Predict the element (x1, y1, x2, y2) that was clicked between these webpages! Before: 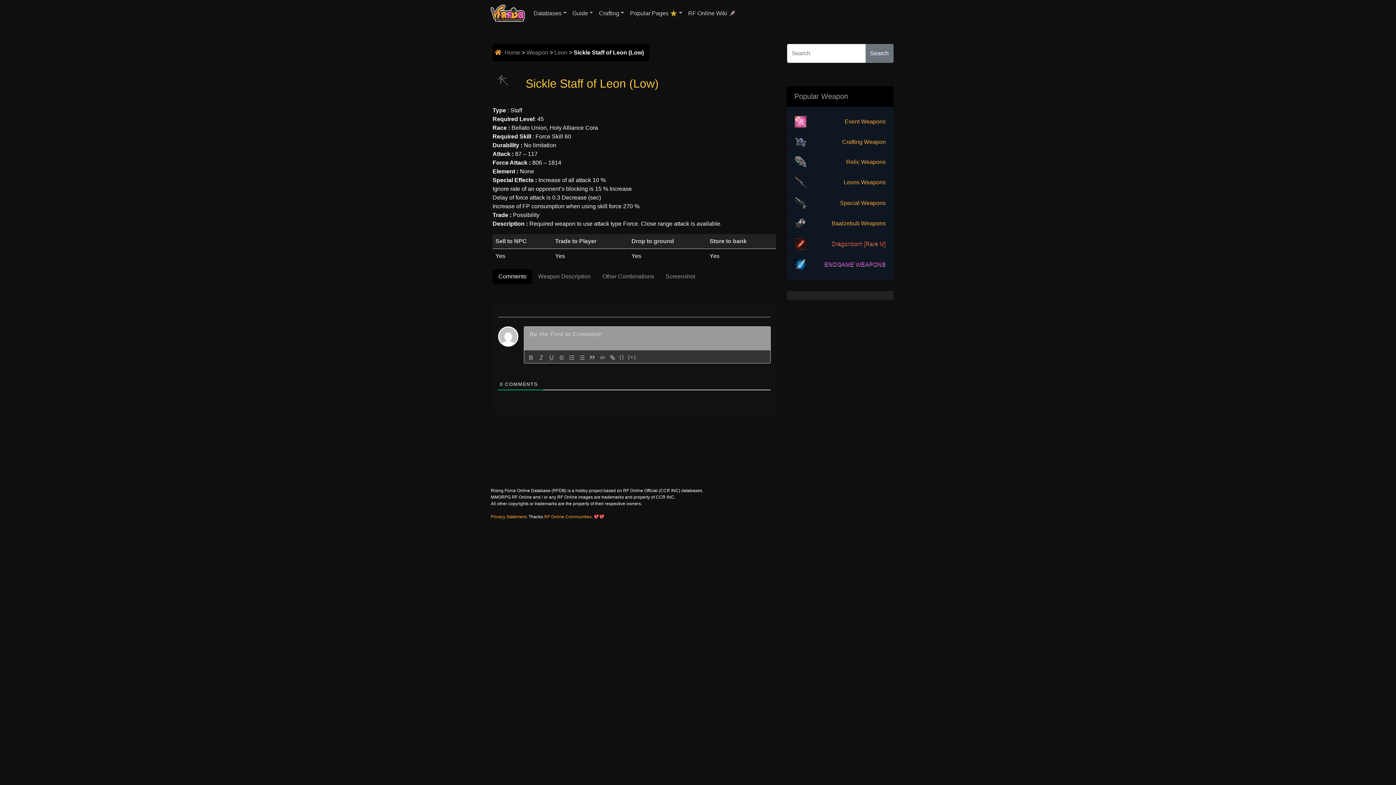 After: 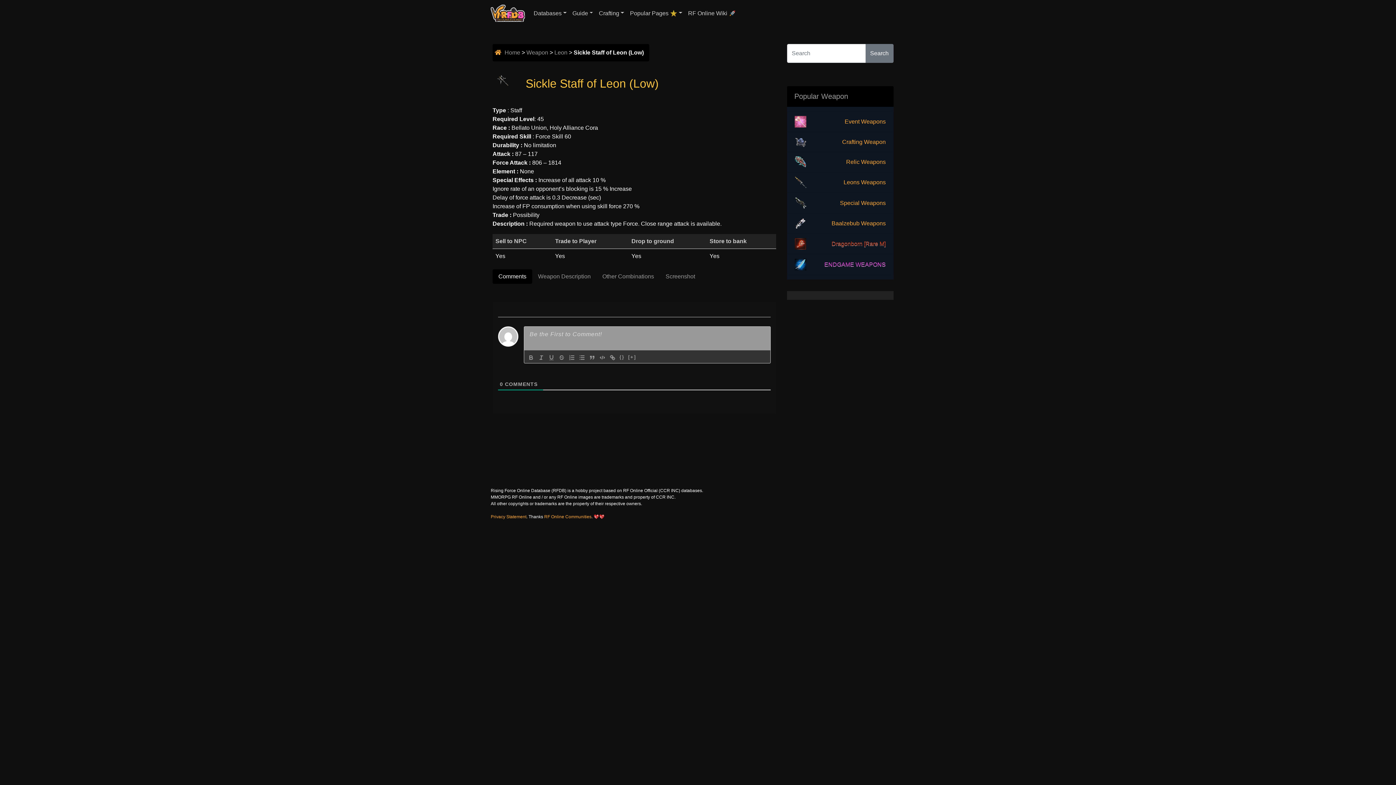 Action: label: Comments bbox: (492, 269, 532, 284)